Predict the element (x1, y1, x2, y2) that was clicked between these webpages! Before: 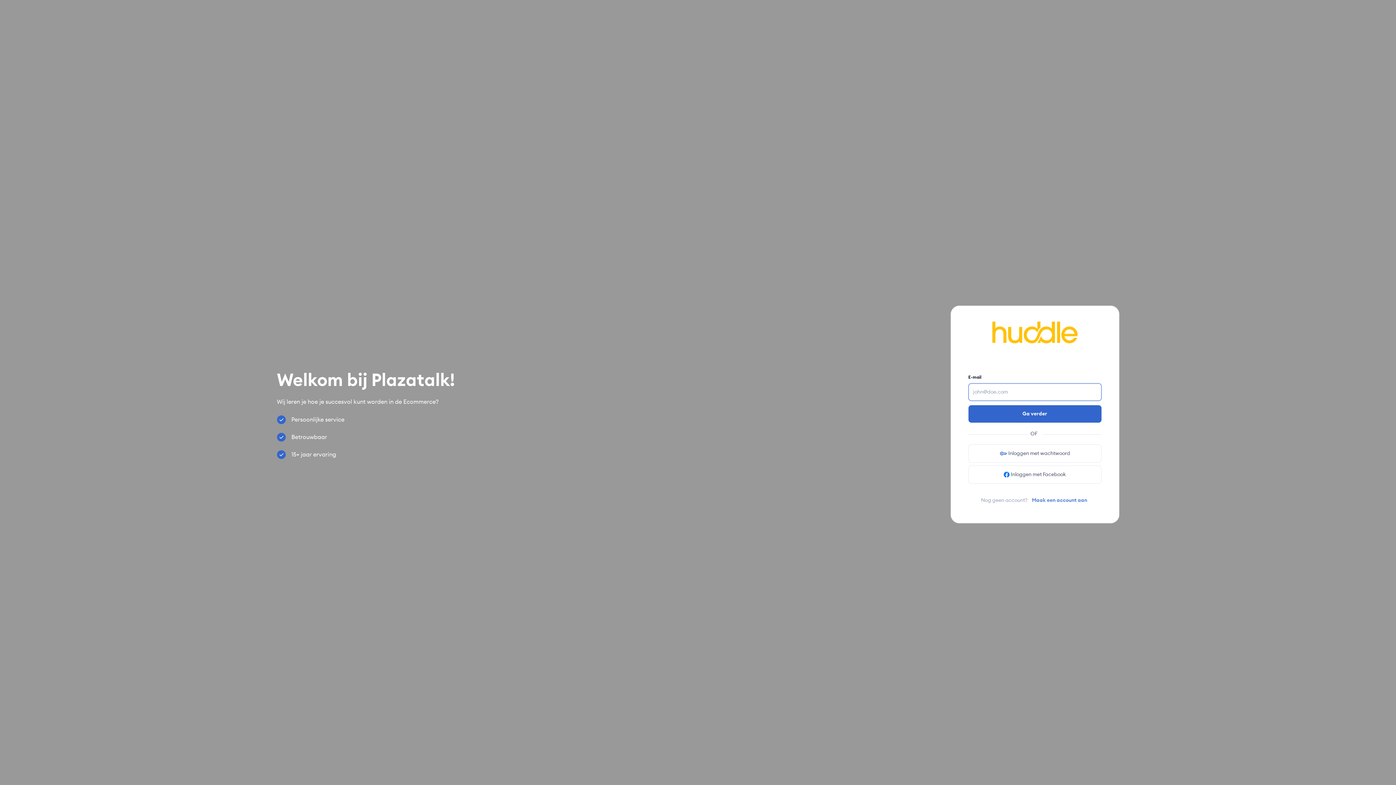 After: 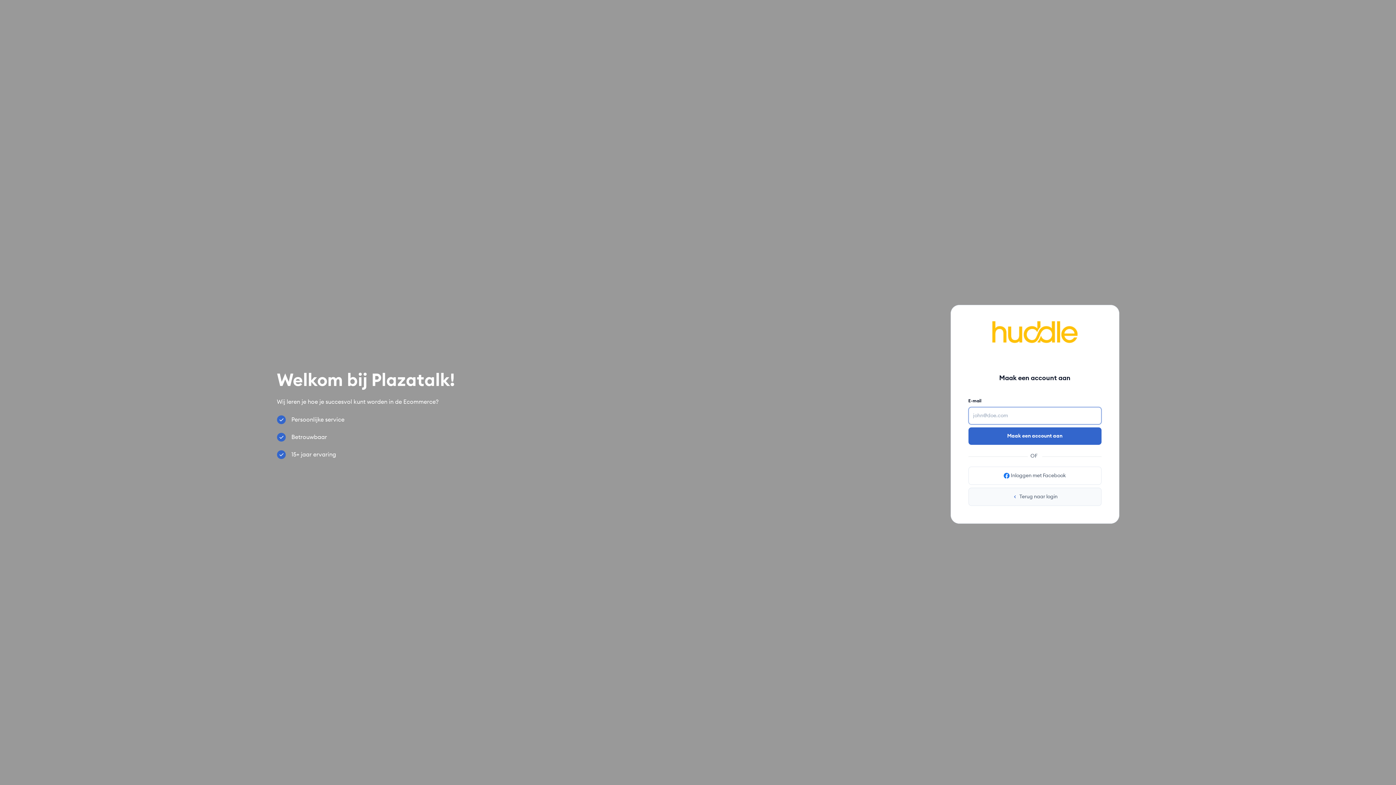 Action: bbox: (1032, 496, 1087, 504) label: Maak een account aan